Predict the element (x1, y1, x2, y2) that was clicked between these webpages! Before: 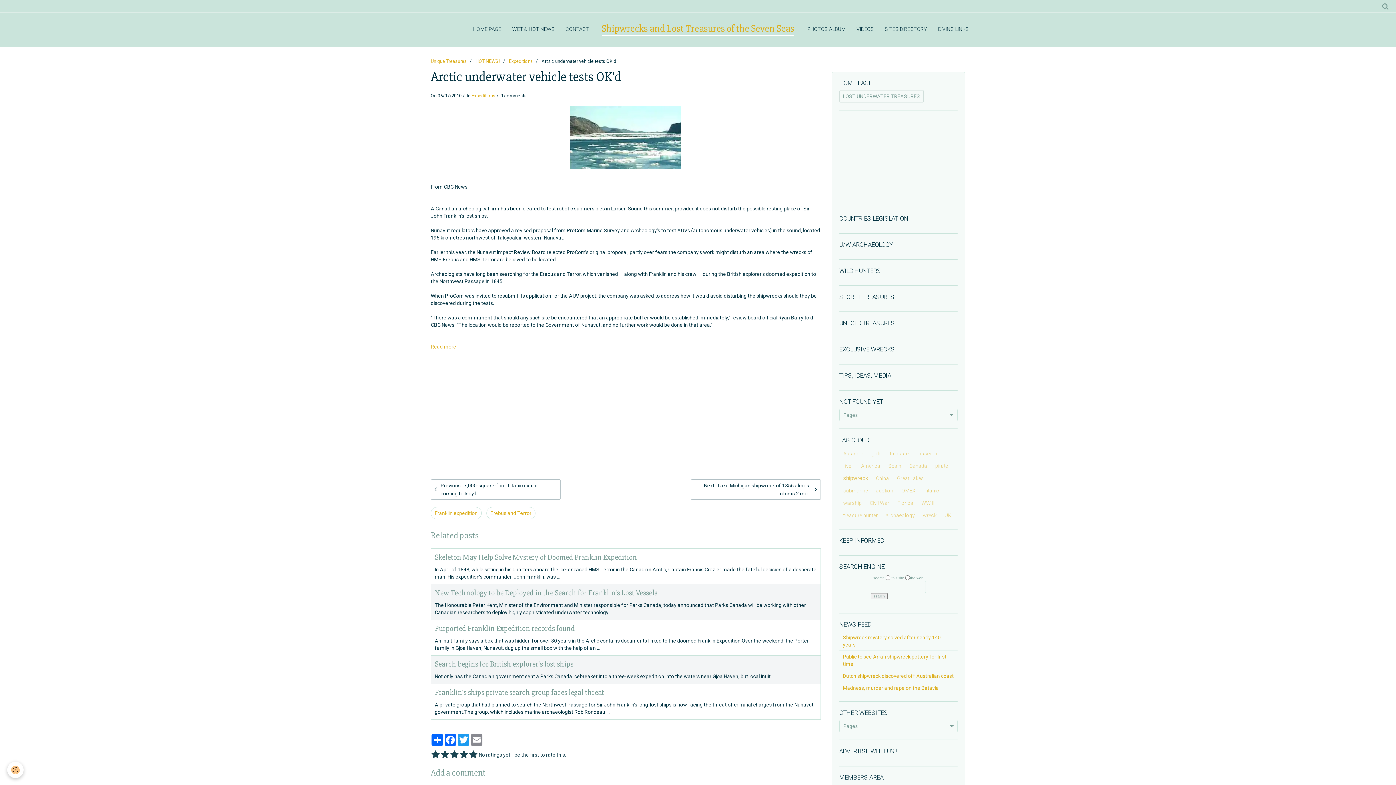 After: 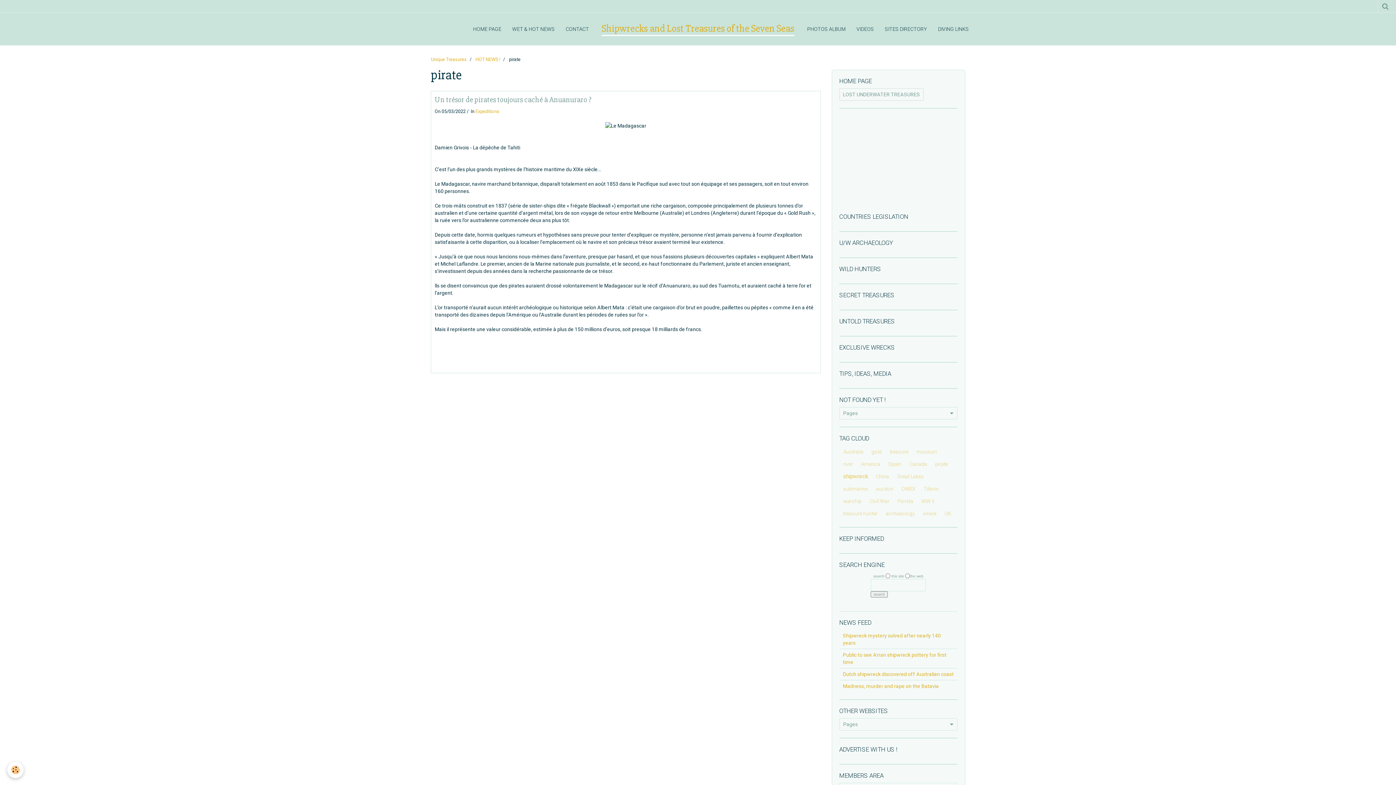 Action: bbox: (931, 460, 952, 472) label: pirate